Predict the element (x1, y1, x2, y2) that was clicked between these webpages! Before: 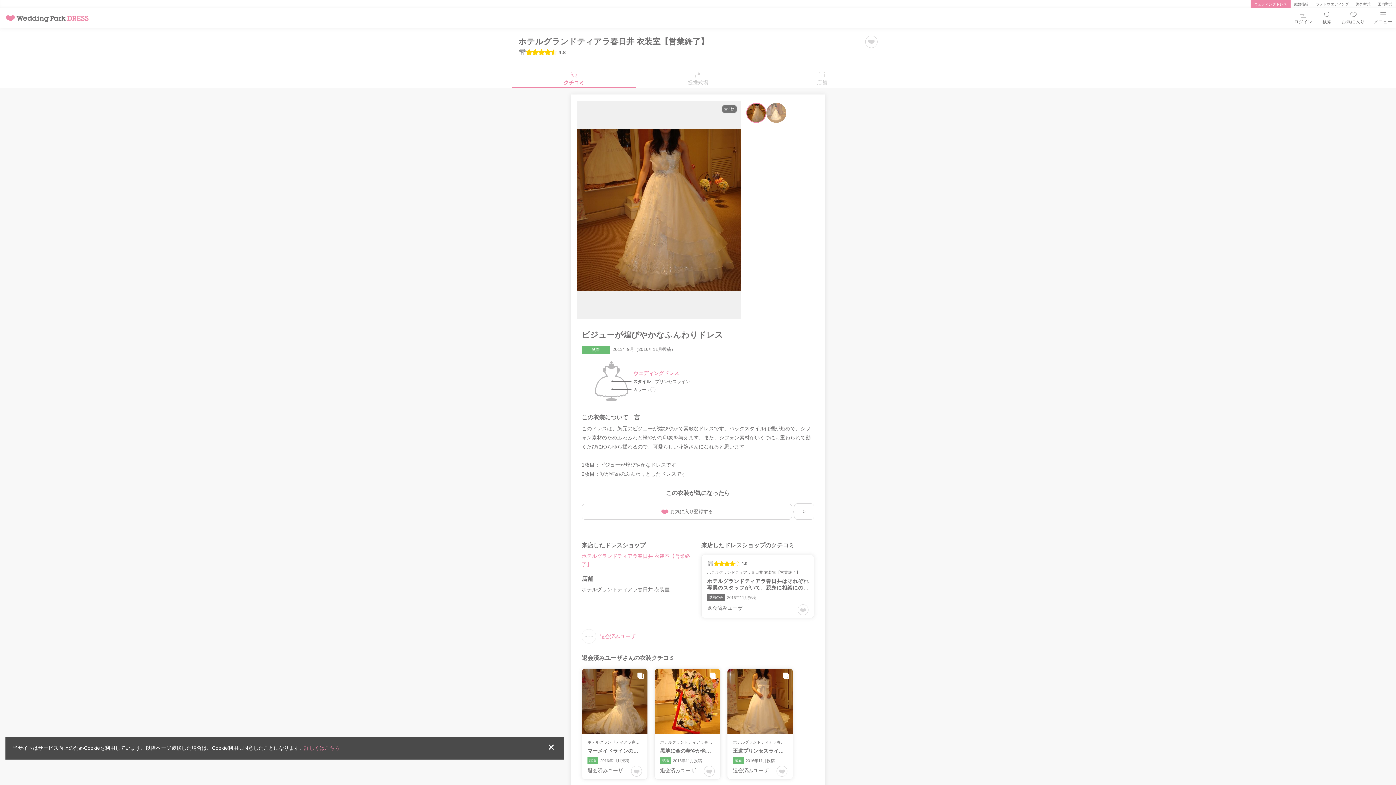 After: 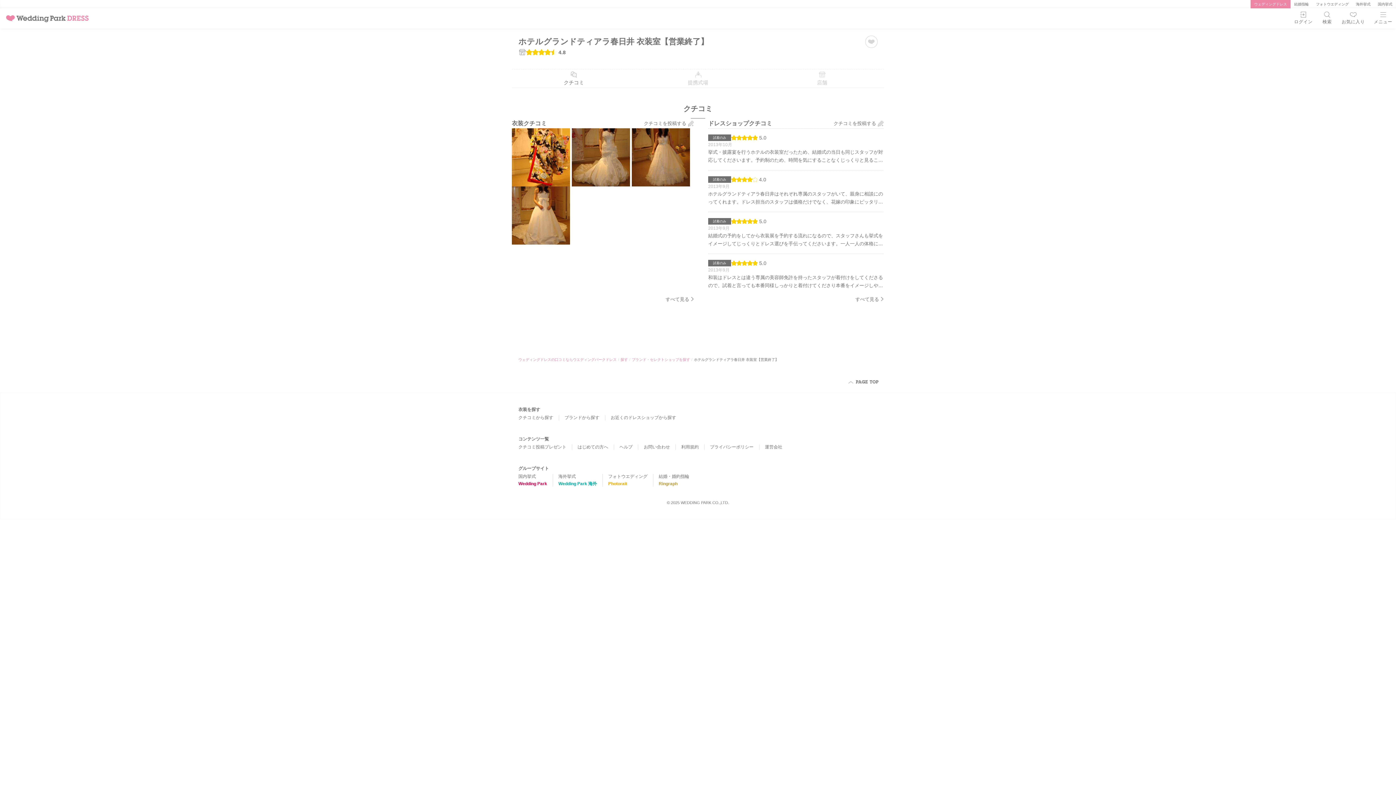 Action: label: ホテルグランドティアラ春日井 衣装室【営業終了】 bbox: (518, 37, 708, 46)